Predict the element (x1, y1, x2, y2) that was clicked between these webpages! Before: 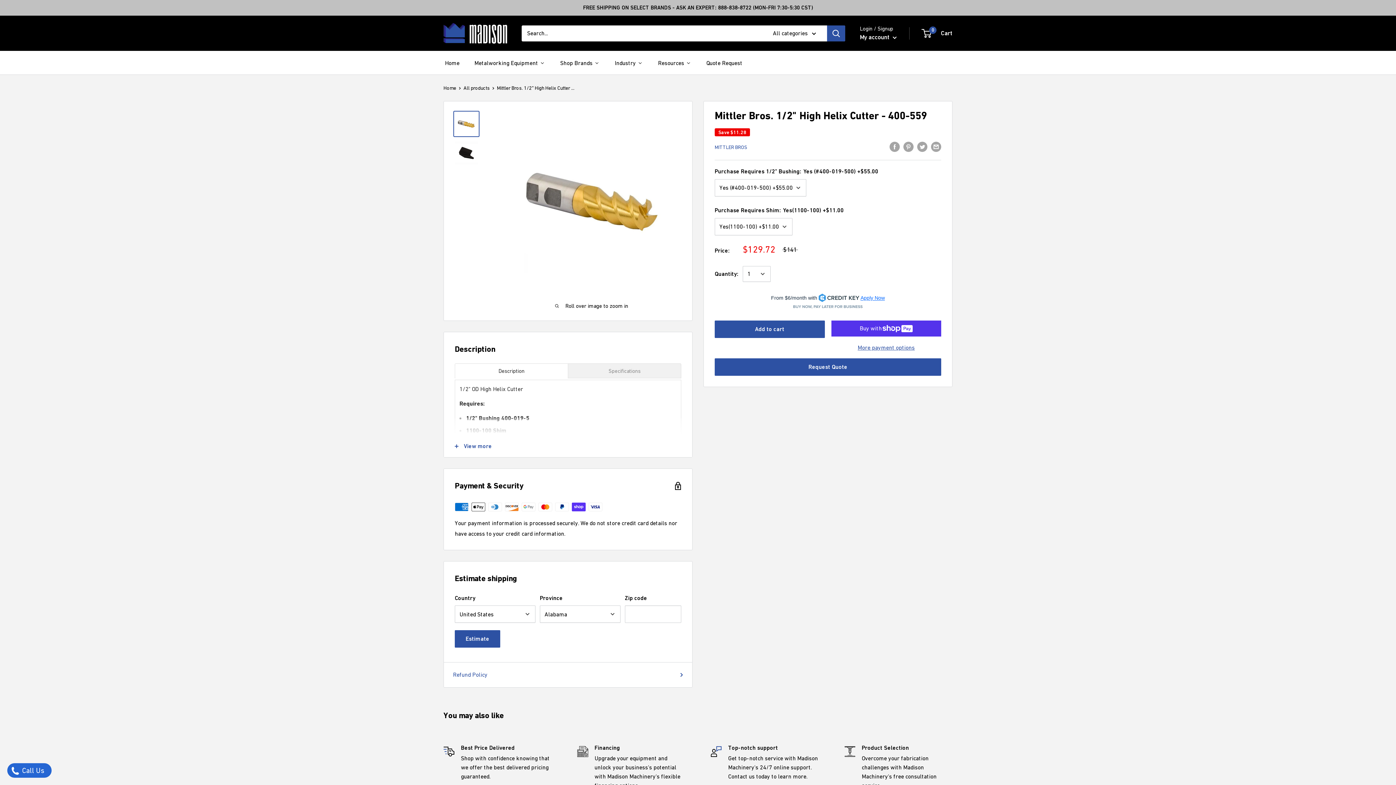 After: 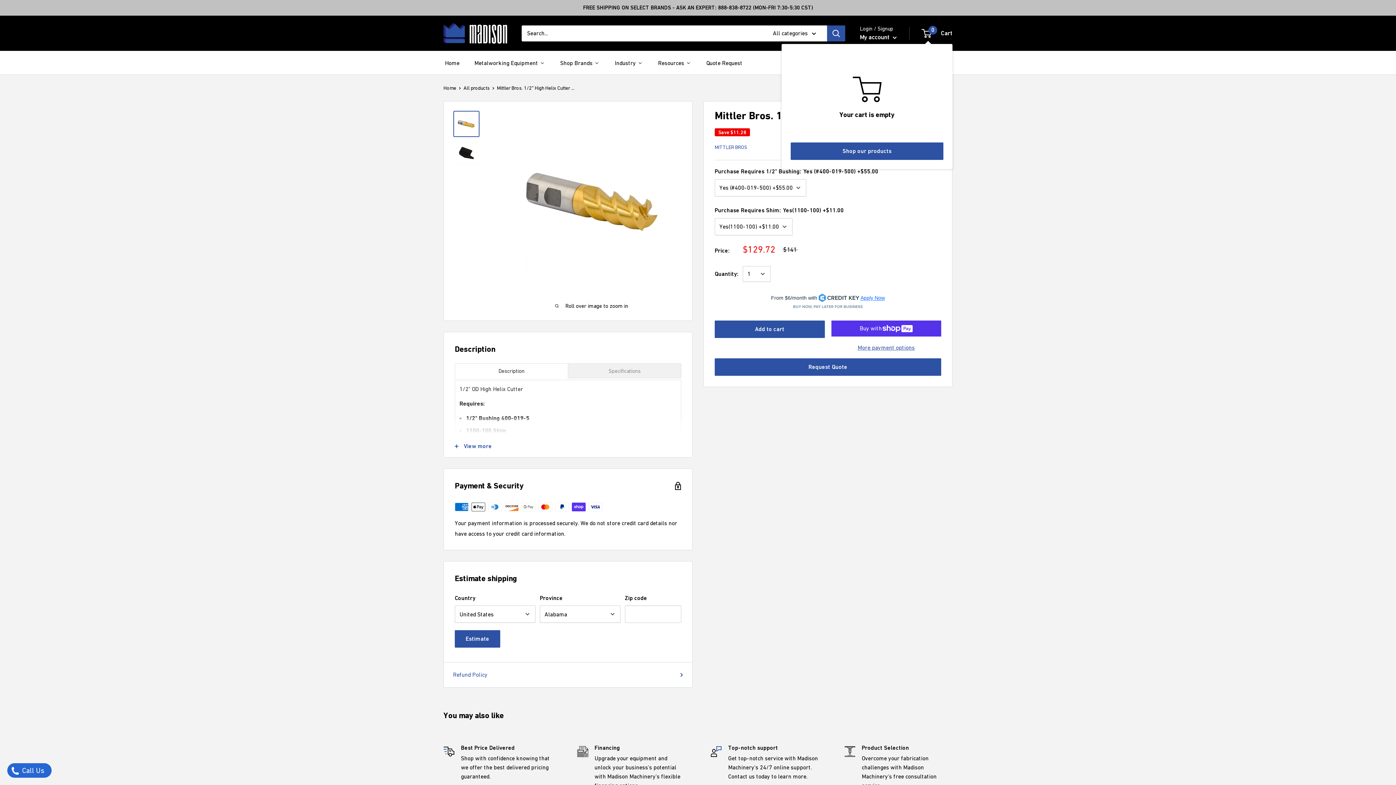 Action: bbox: (922, 27, 952, 38) label: 0
 Cart